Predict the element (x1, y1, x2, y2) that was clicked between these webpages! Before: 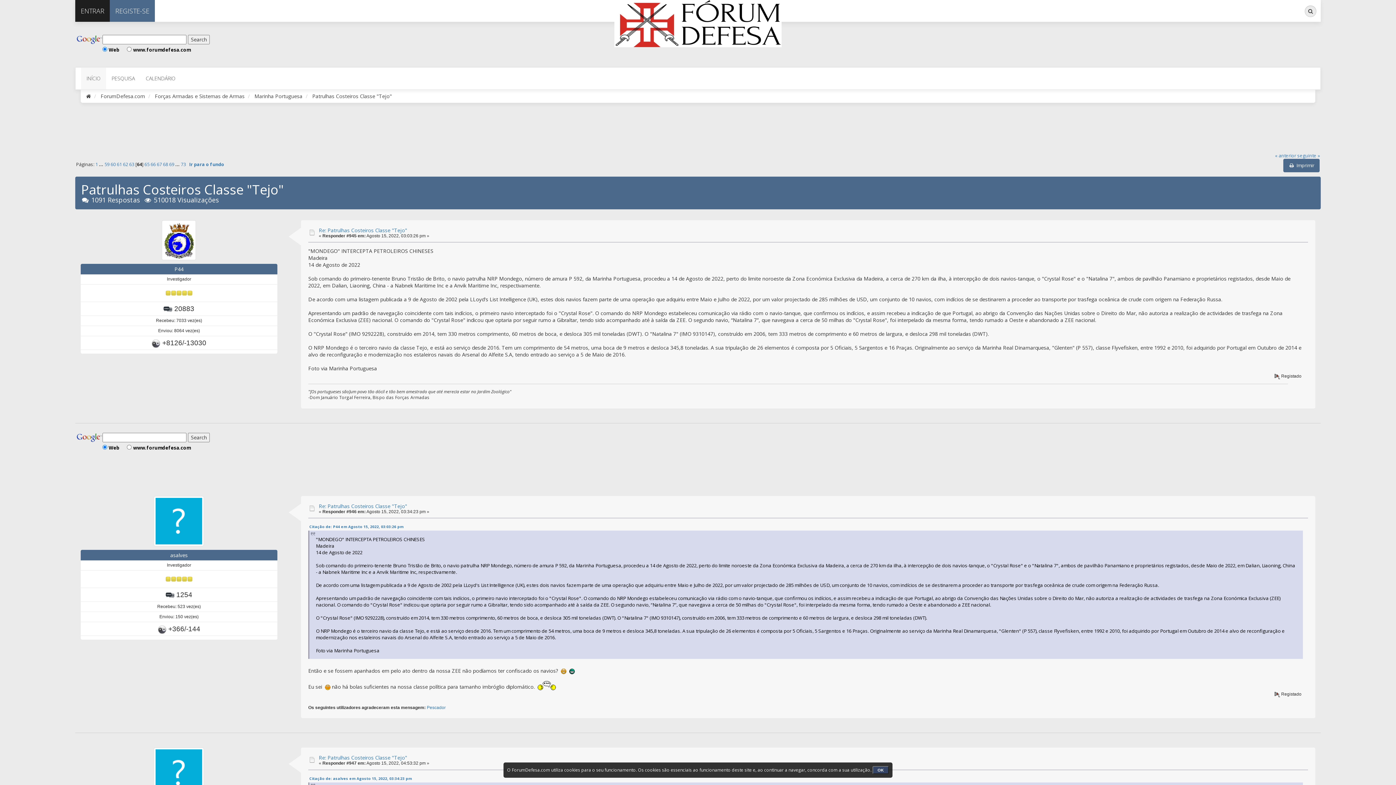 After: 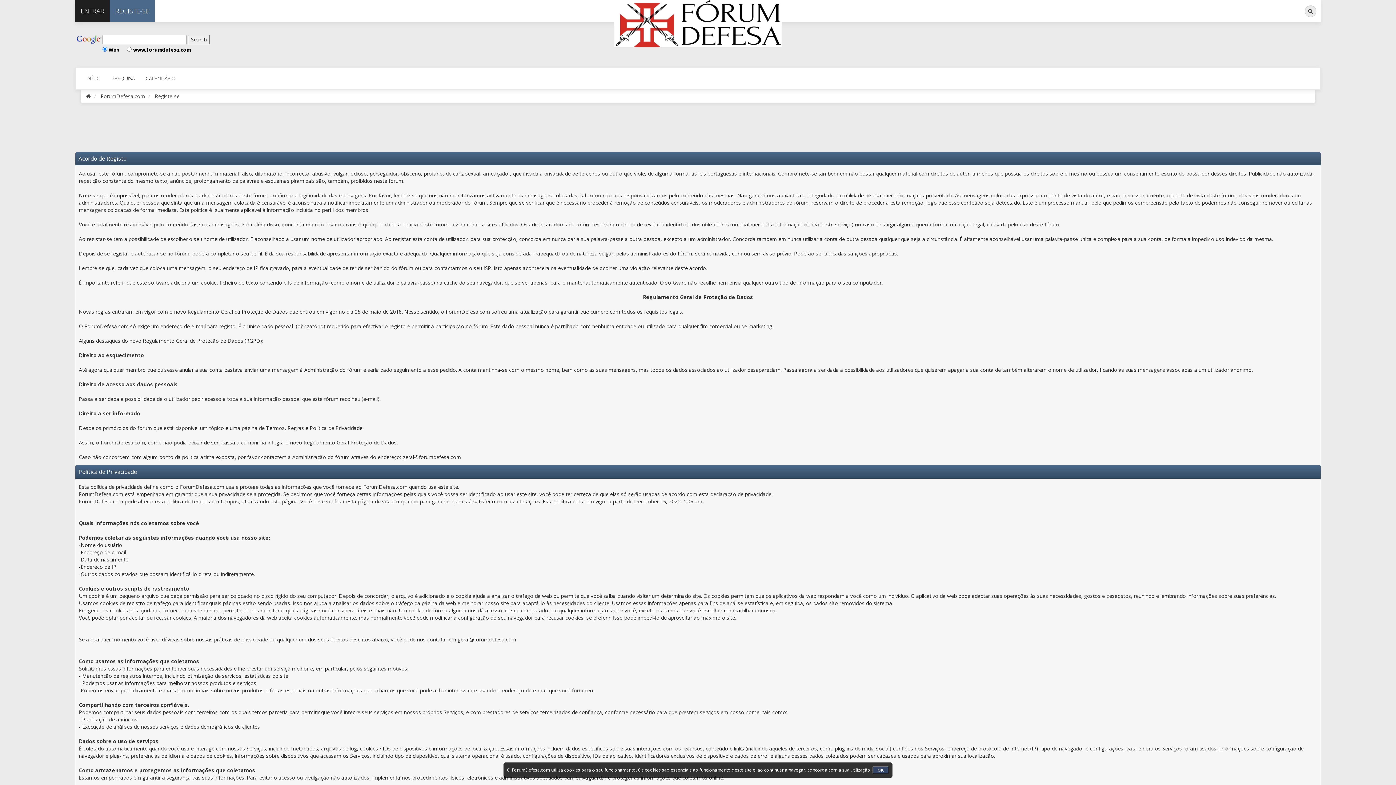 Action: label: REGISTE-SE bbox: (109, 0, 154, 21)